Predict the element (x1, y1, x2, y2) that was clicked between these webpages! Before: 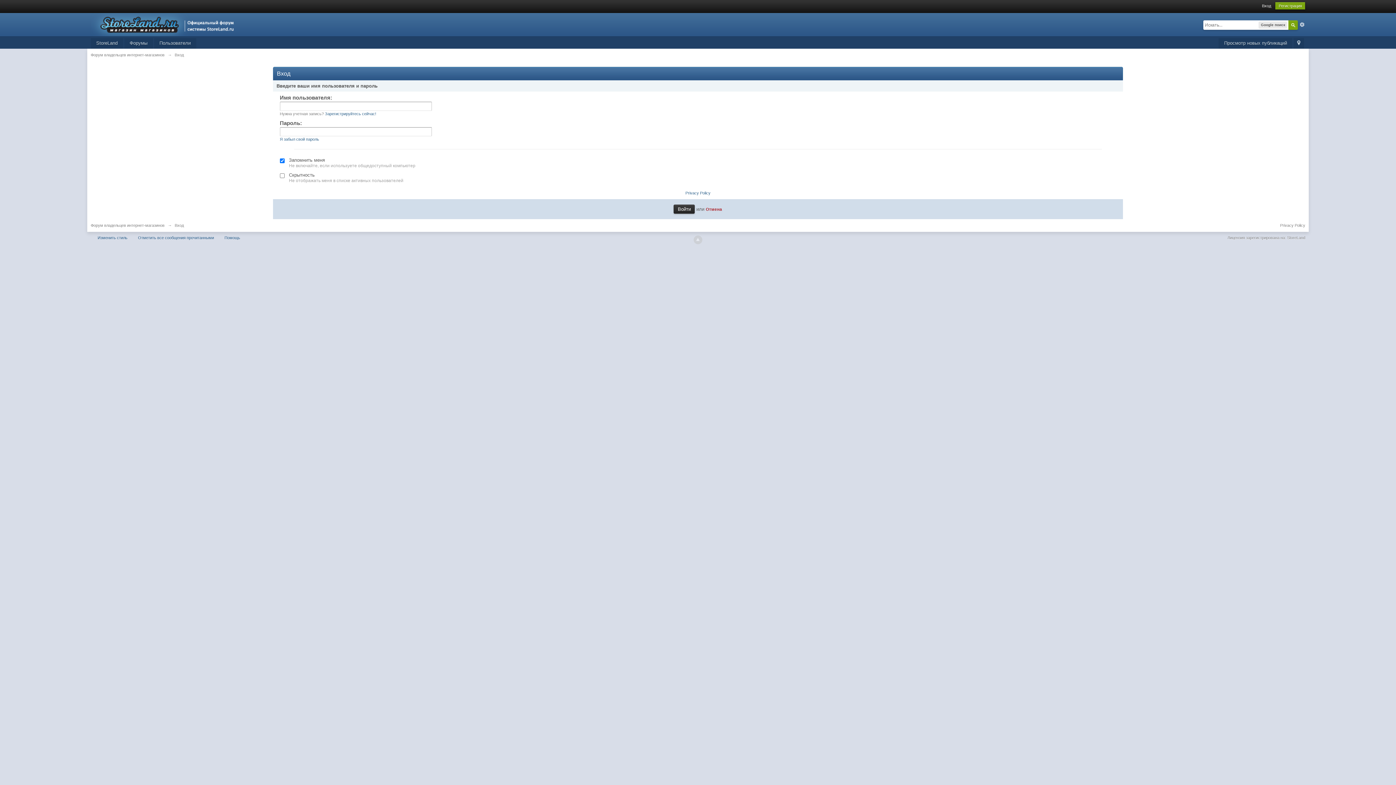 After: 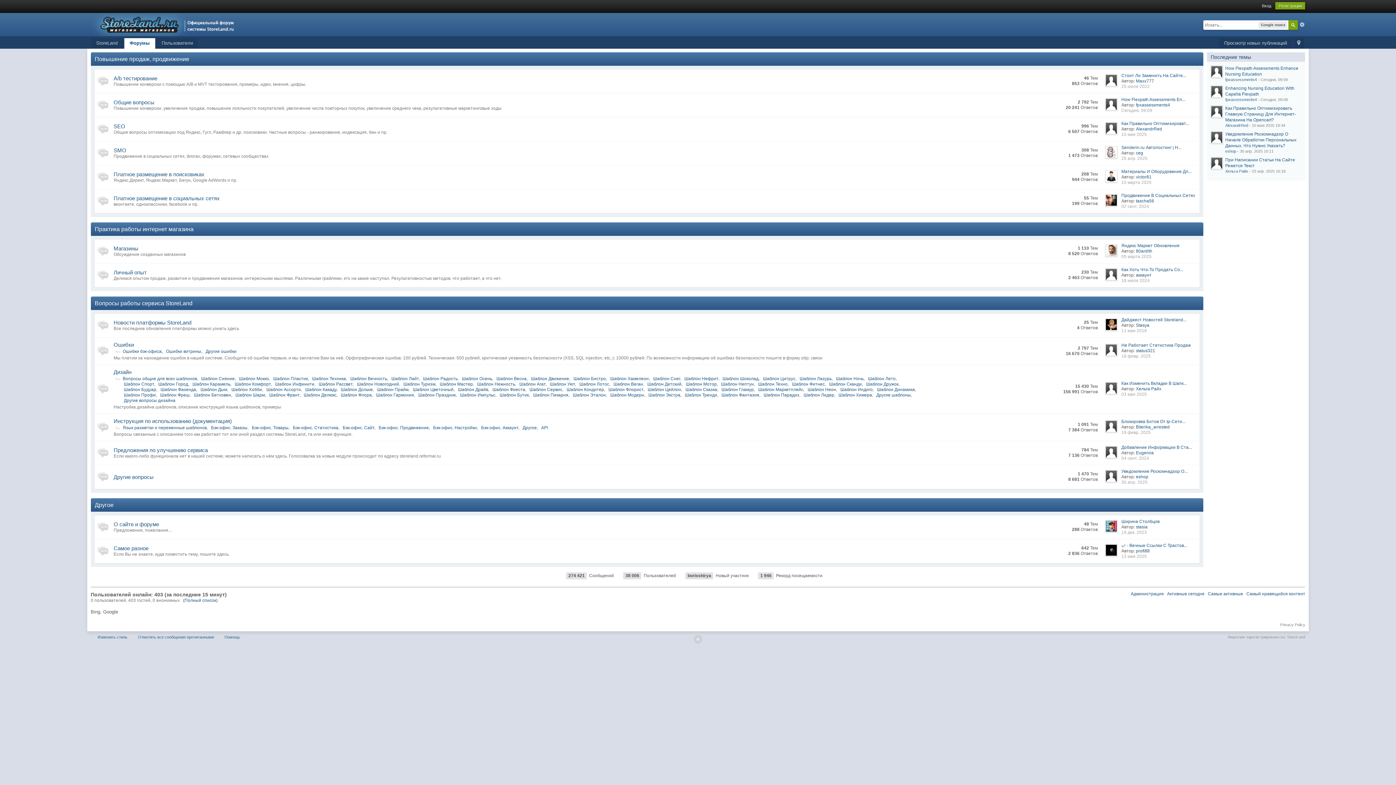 Action: bbox: (705, 206, 722, 211) label: Отмена